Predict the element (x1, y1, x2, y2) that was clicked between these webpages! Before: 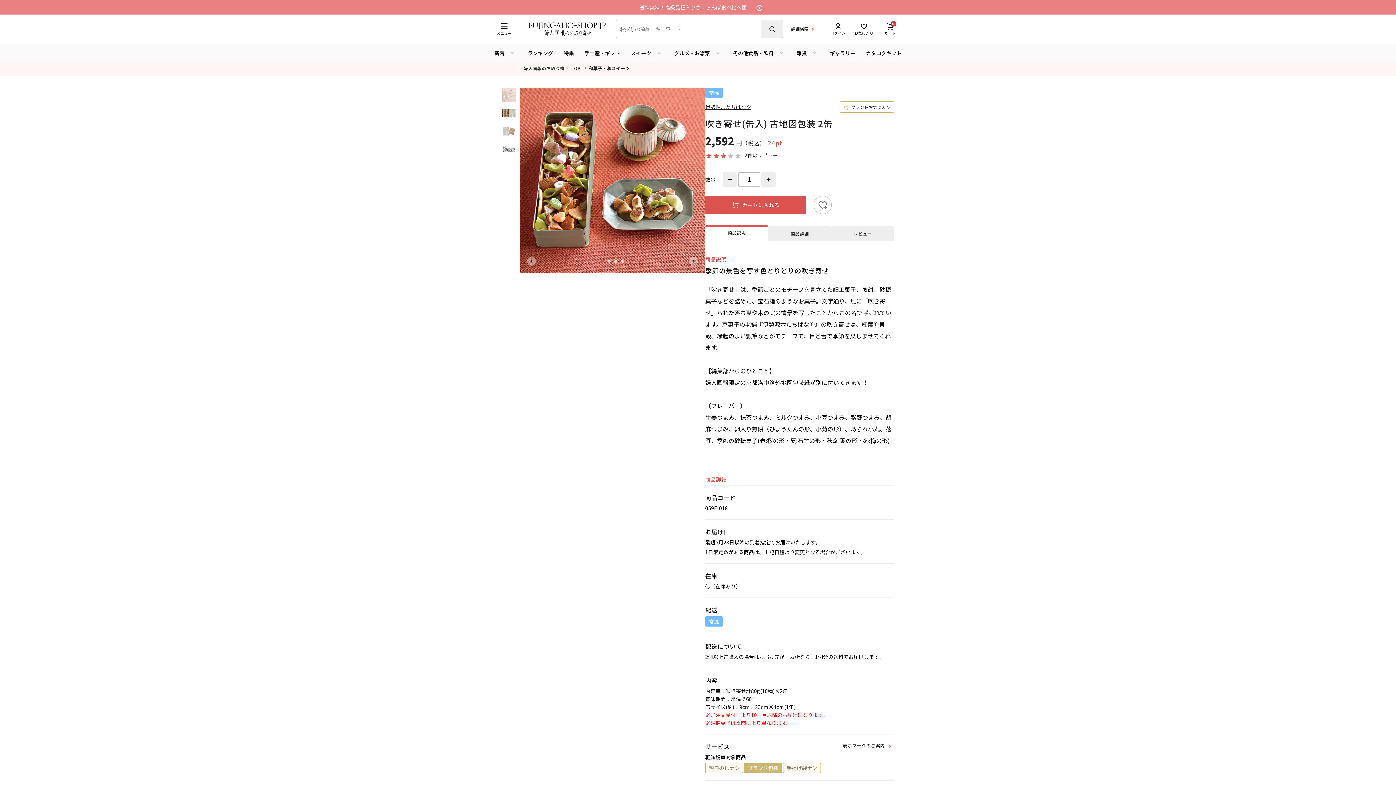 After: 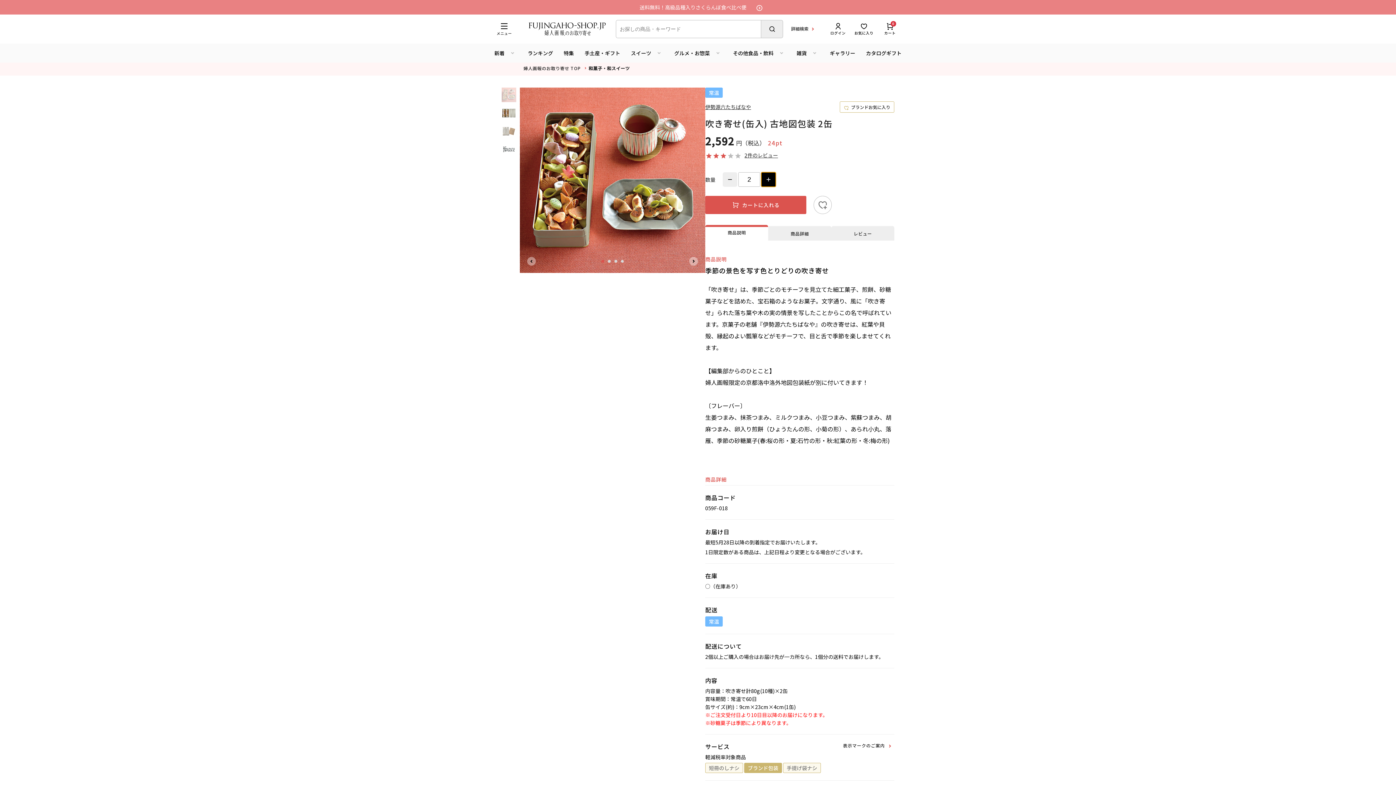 Action: bbox: (761, 172, 776, 186)